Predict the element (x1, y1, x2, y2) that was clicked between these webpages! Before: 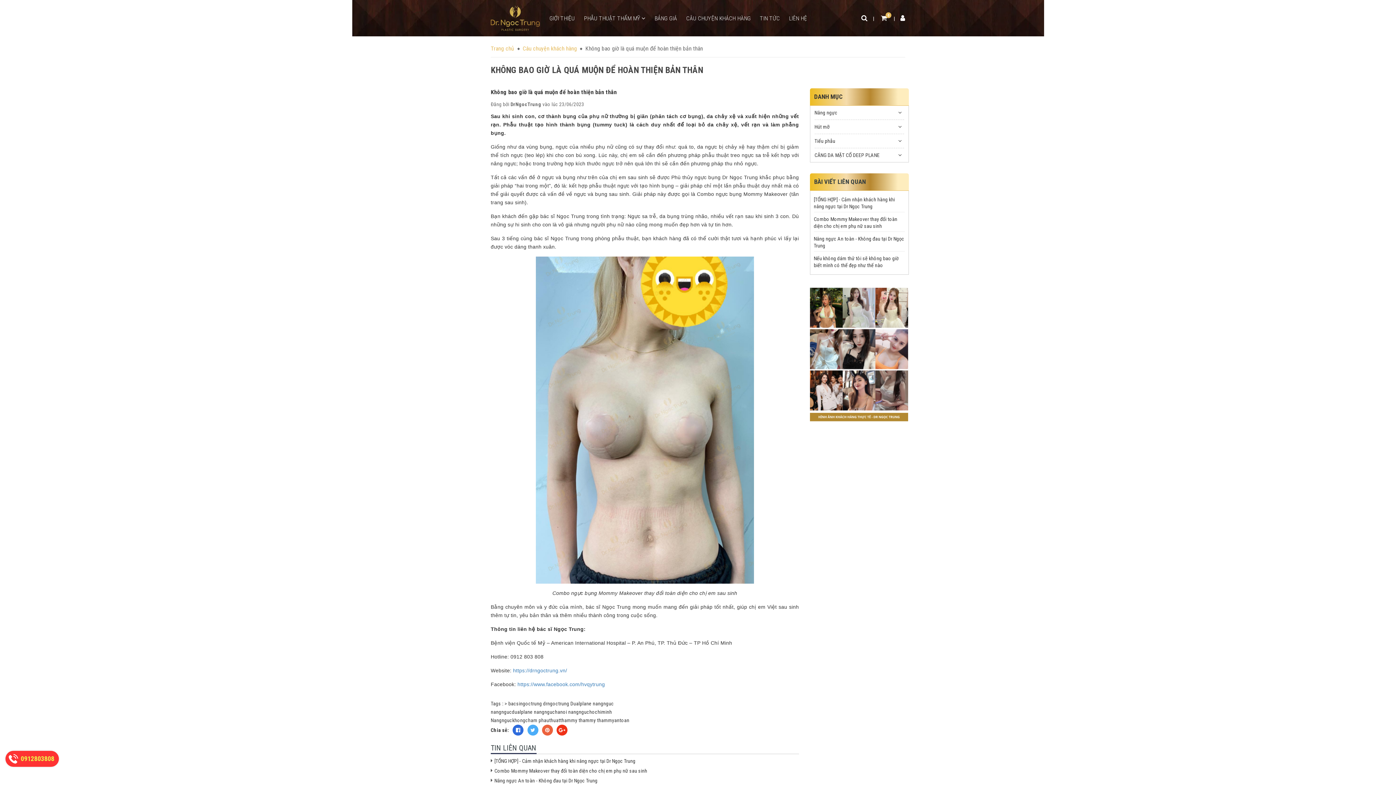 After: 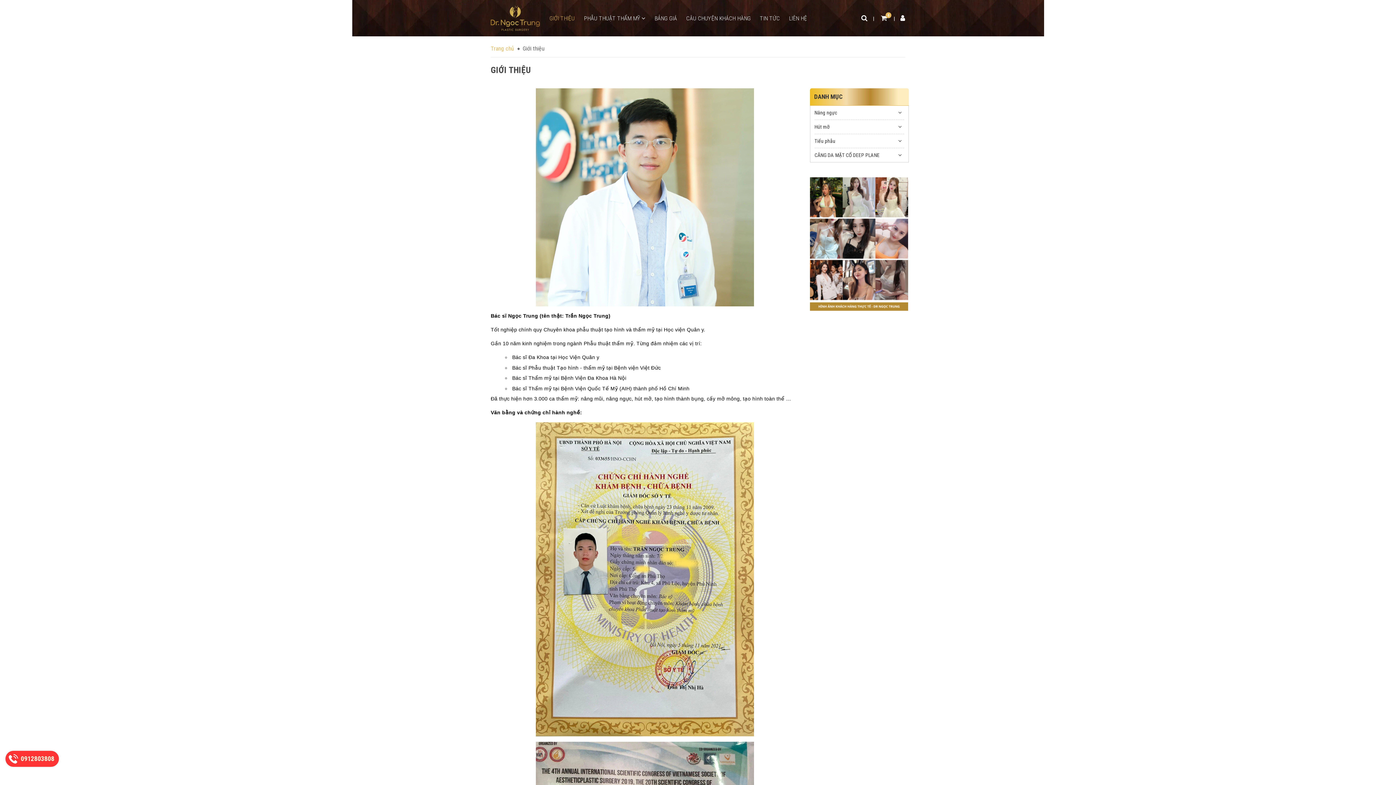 Action: bbox: (545, 0, 578, 36) label: GIỚI THIỆU